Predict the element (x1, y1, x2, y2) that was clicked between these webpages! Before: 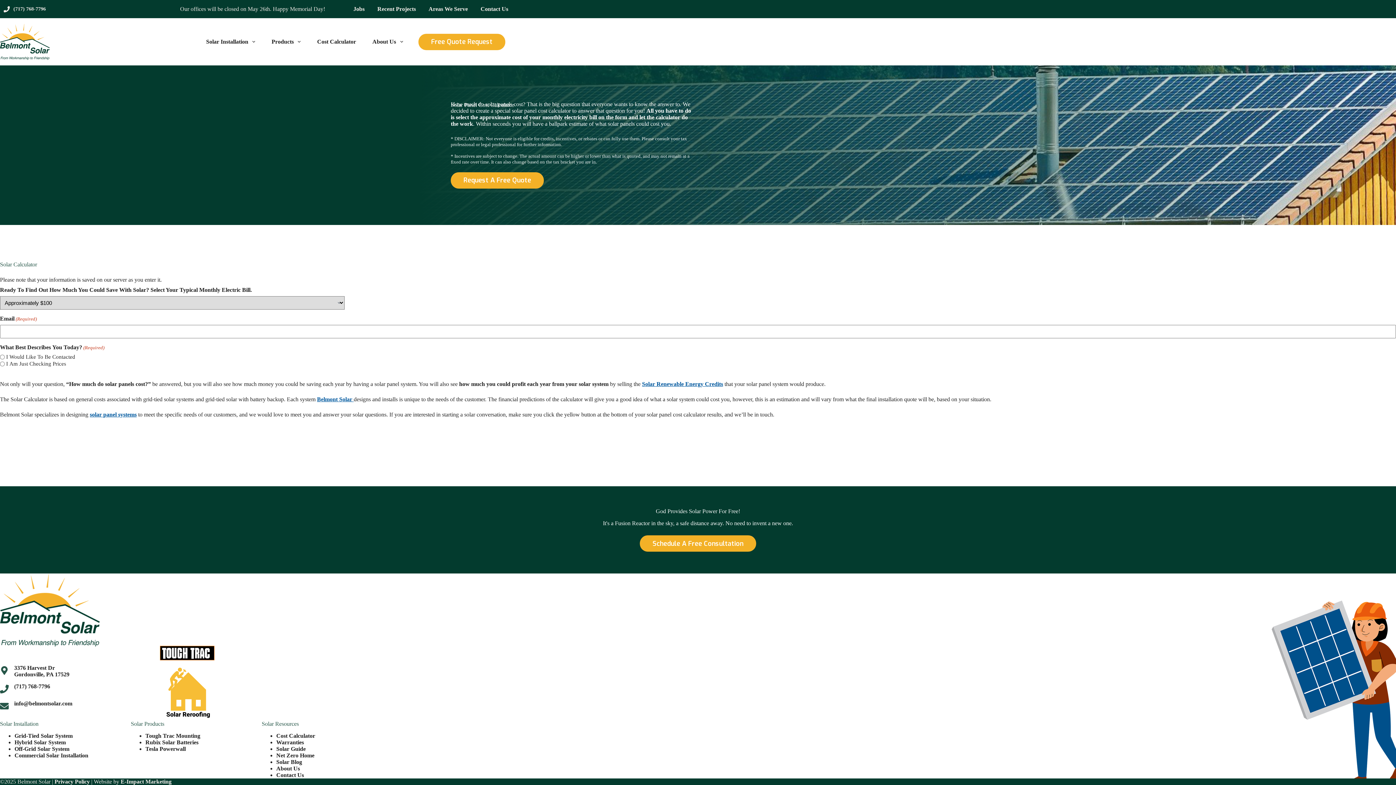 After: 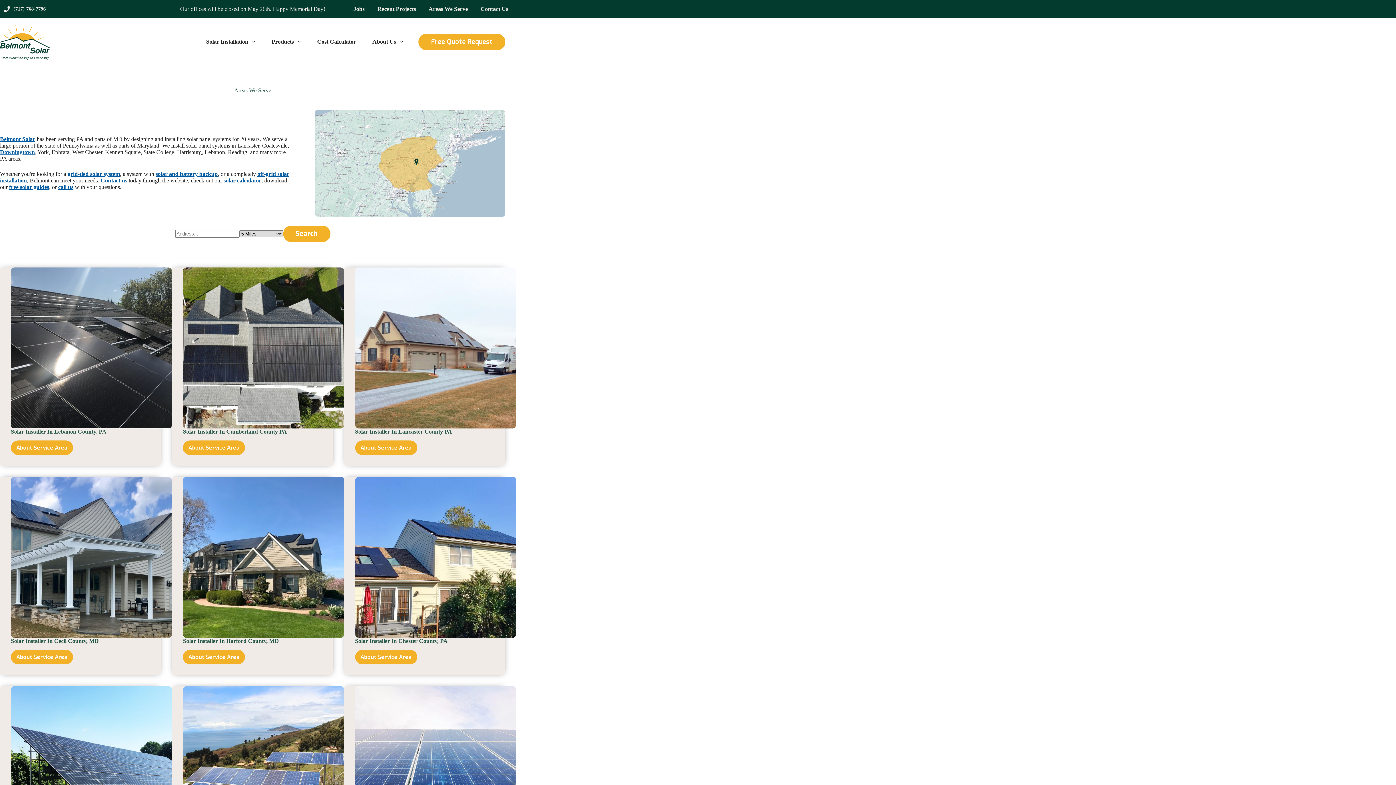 Action: label: Areas We Serve bbox: (422, 0, 474, 18)